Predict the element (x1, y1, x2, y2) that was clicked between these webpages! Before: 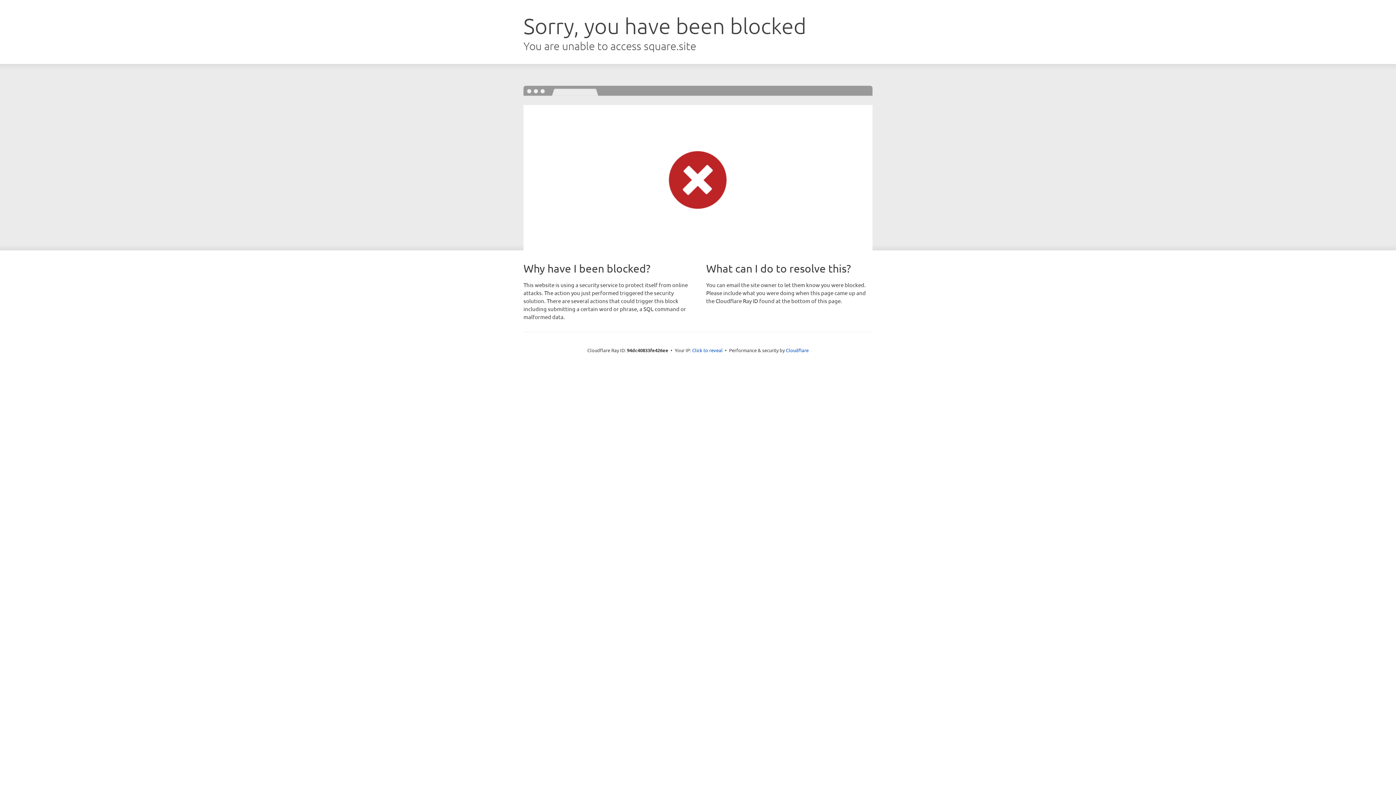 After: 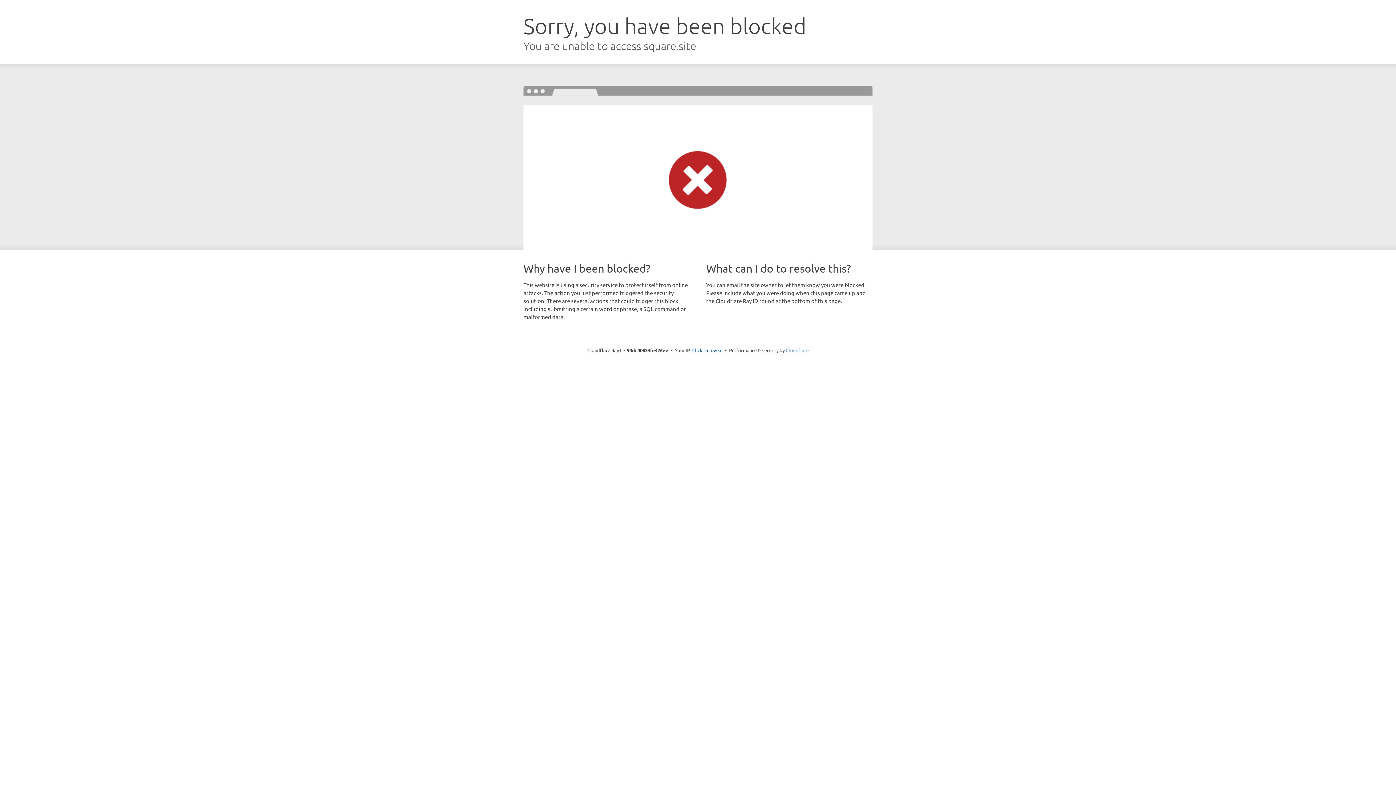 Action: bbox: (786, 347, 808, 353) label: Cloudflare